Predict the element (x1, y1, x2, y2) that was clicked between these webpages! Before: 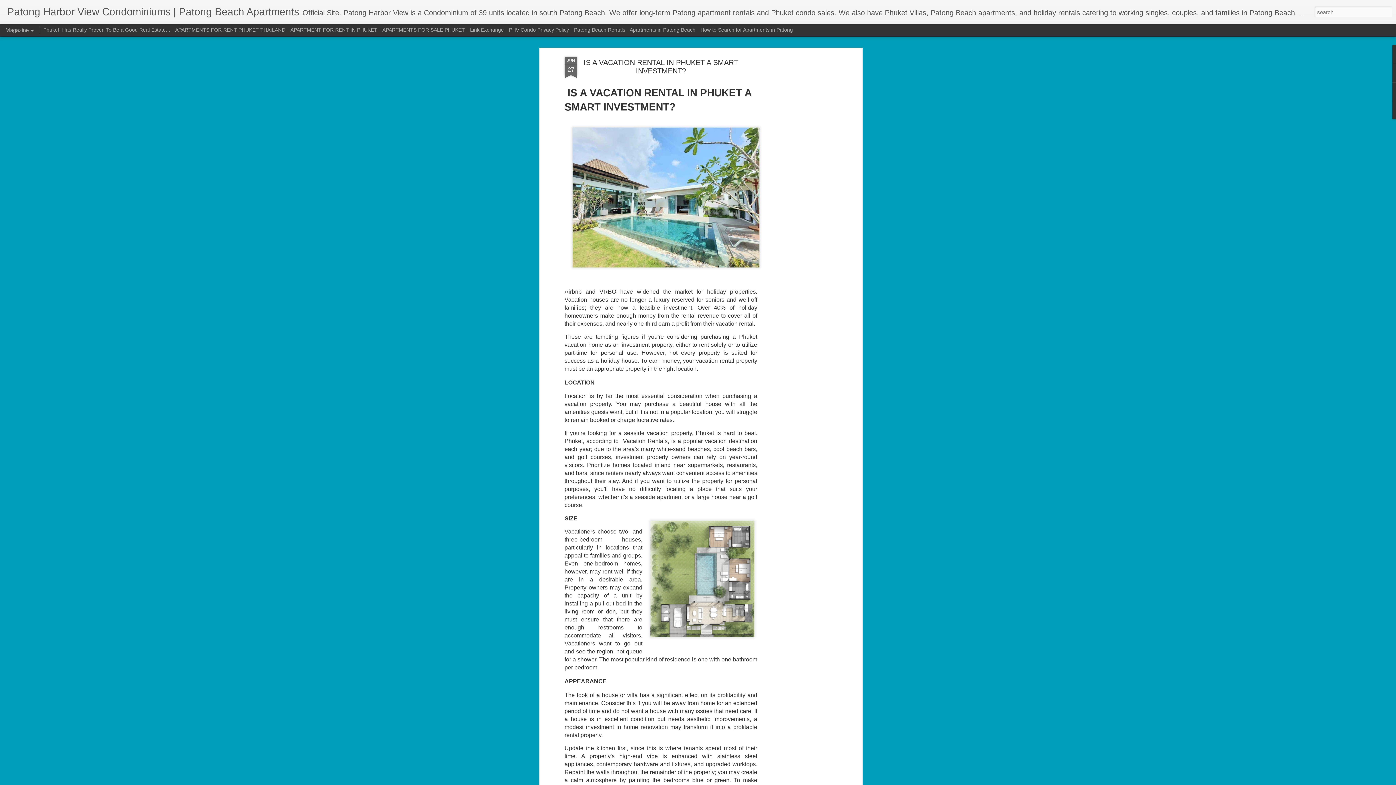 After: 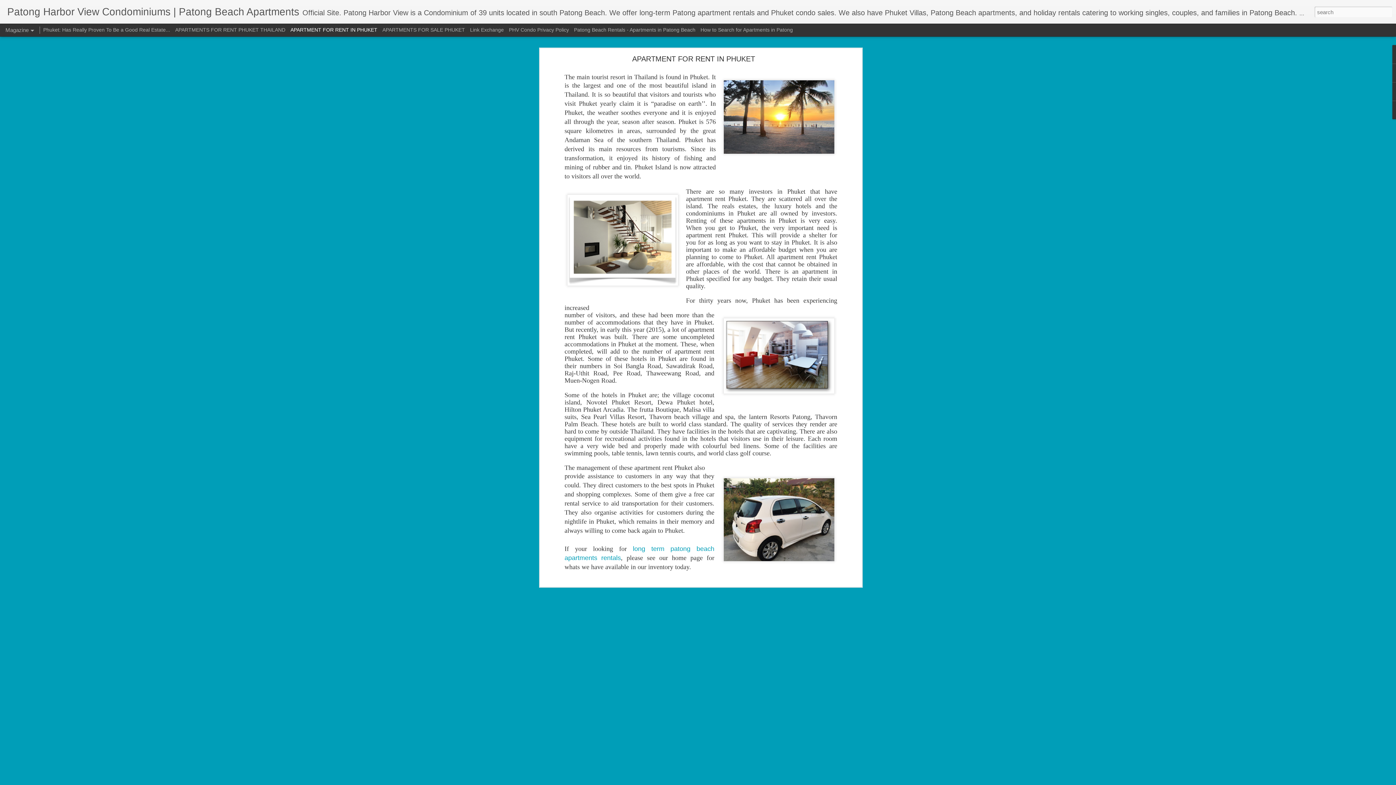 Action: label: APARTMENT FOR RENT IN PHUKET bbox: (290, 26, 377, 32)